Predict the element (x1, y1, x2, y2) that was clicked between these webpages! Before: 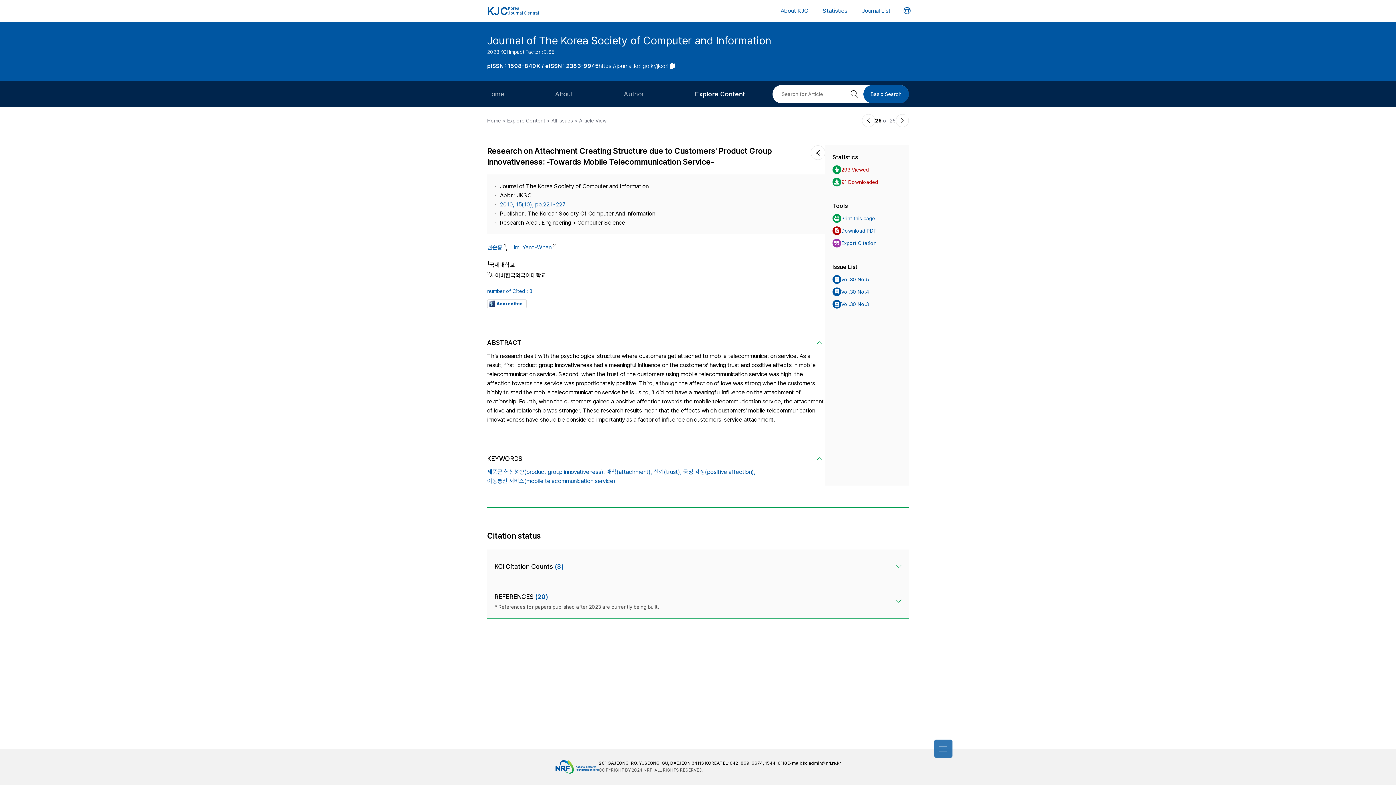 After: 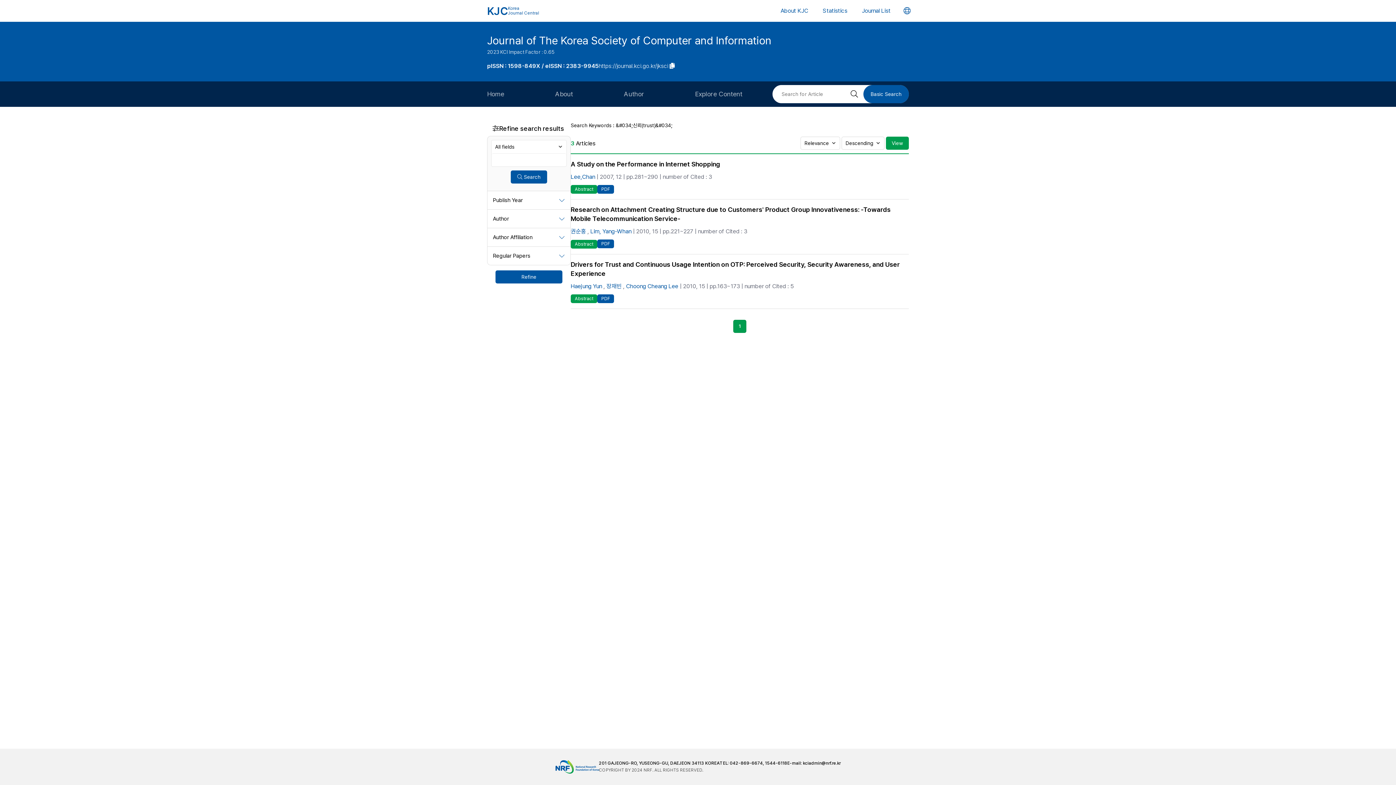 Action: bbox: (653, 467, 681, 476) label: 신뢰(trust),